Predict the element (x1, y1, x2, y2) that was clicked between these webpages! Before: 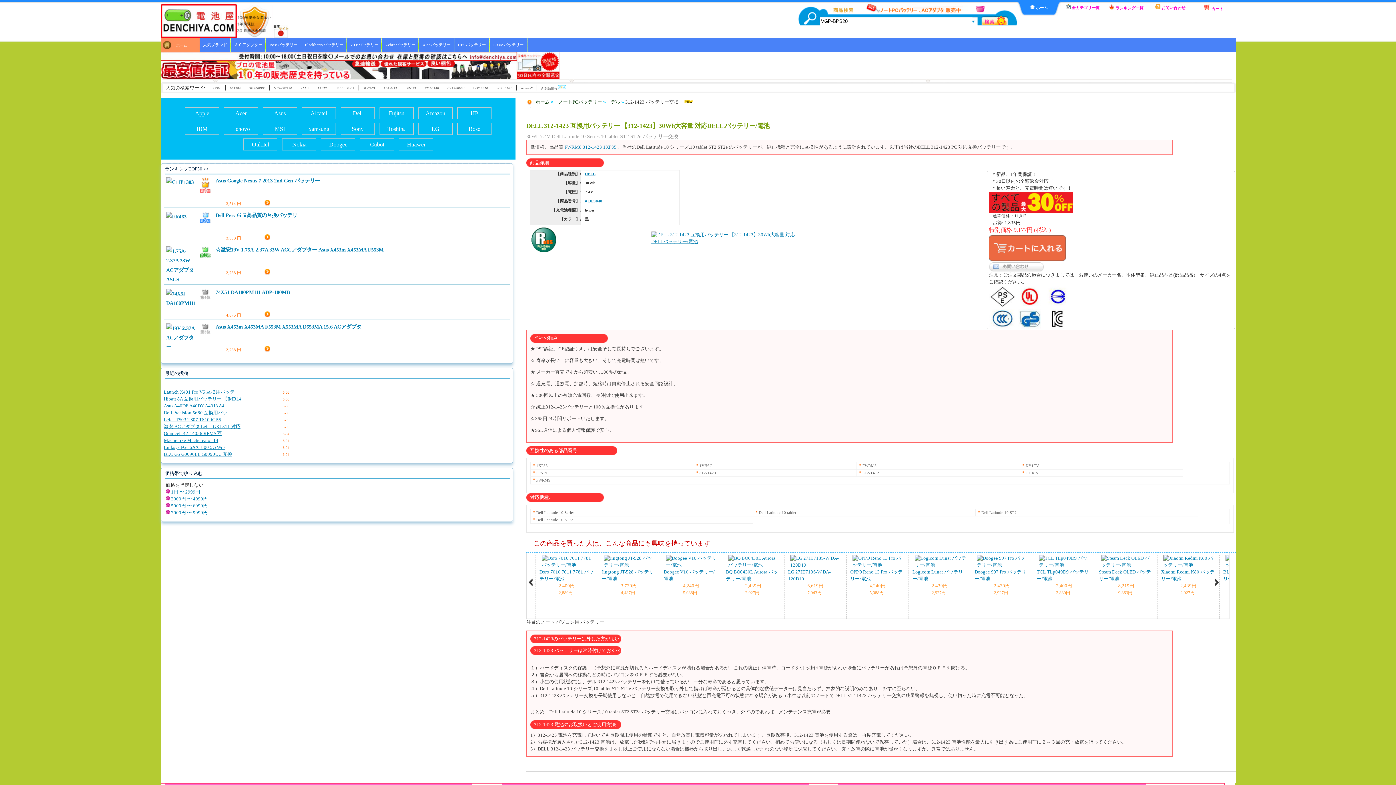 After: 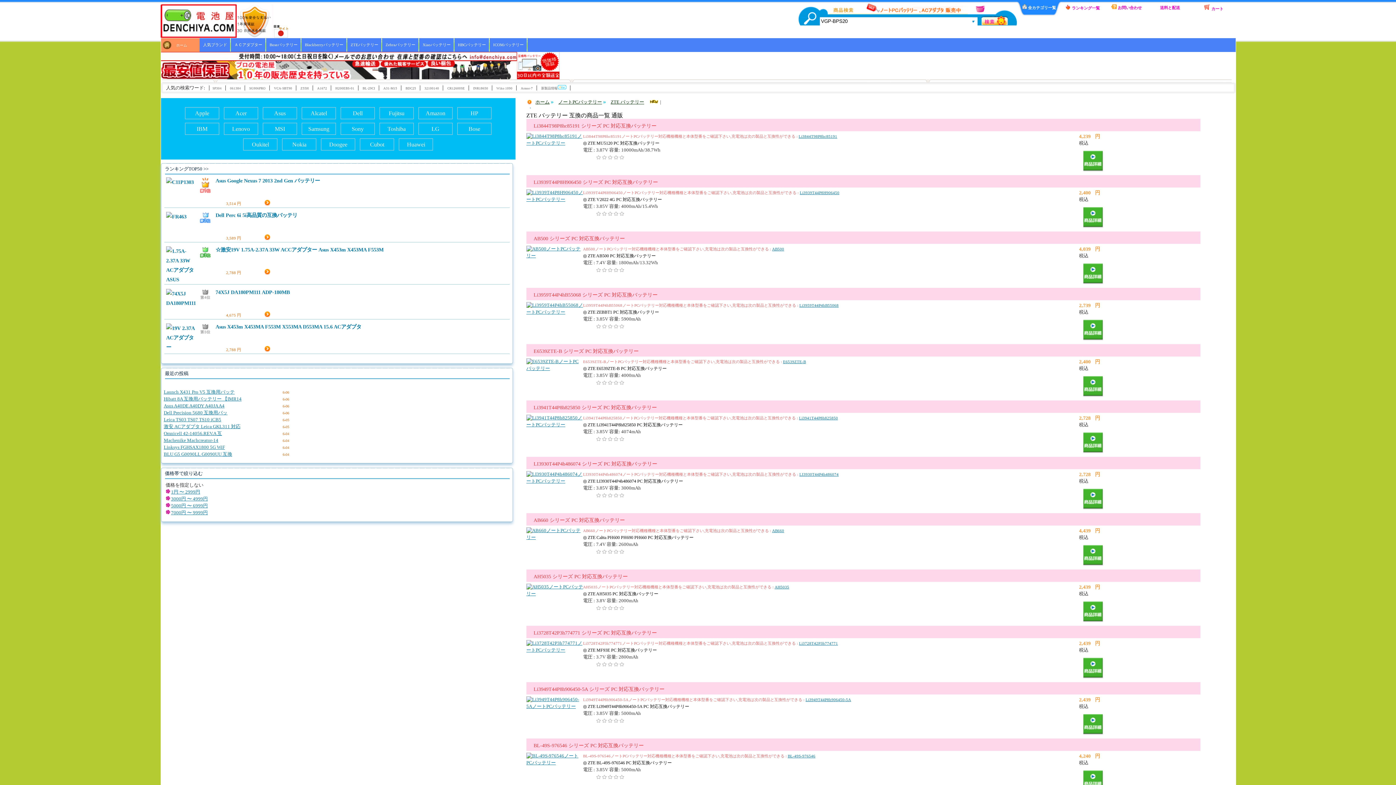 Action: label: ZTEバッテリー bbox: (350, 42, 378, 46)